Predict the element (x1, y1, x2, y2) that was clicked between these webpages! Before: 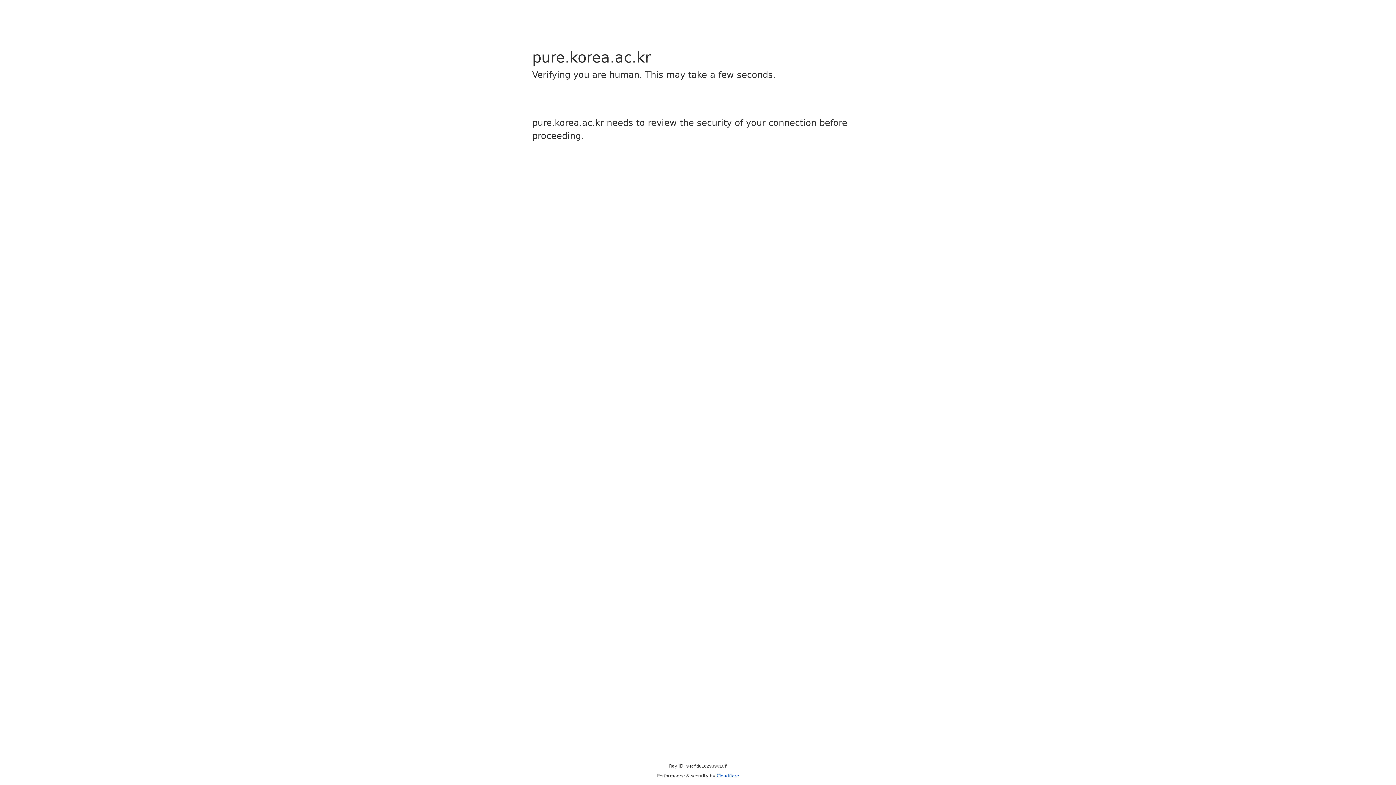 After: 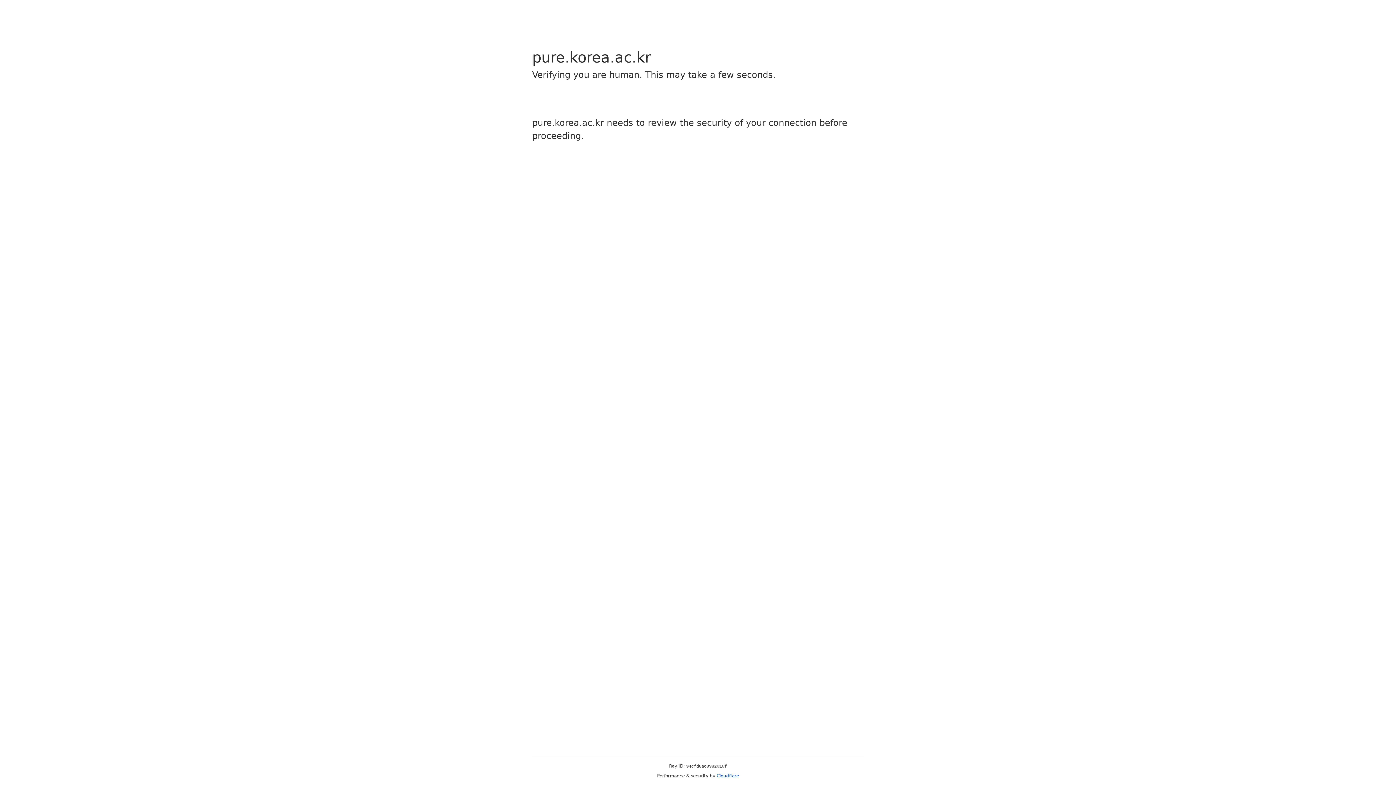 Action: bbox: (716, 773, 739, 778) label: Cloudflare